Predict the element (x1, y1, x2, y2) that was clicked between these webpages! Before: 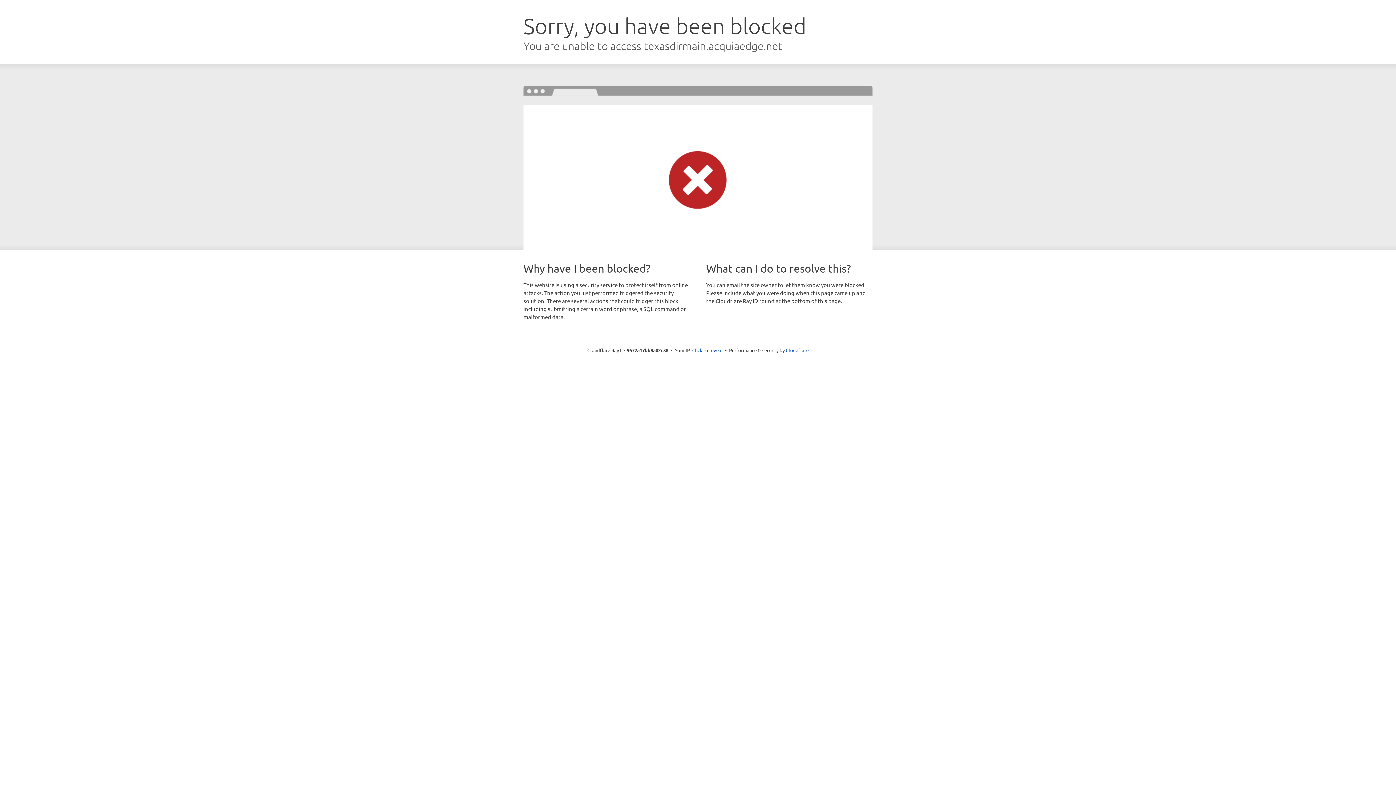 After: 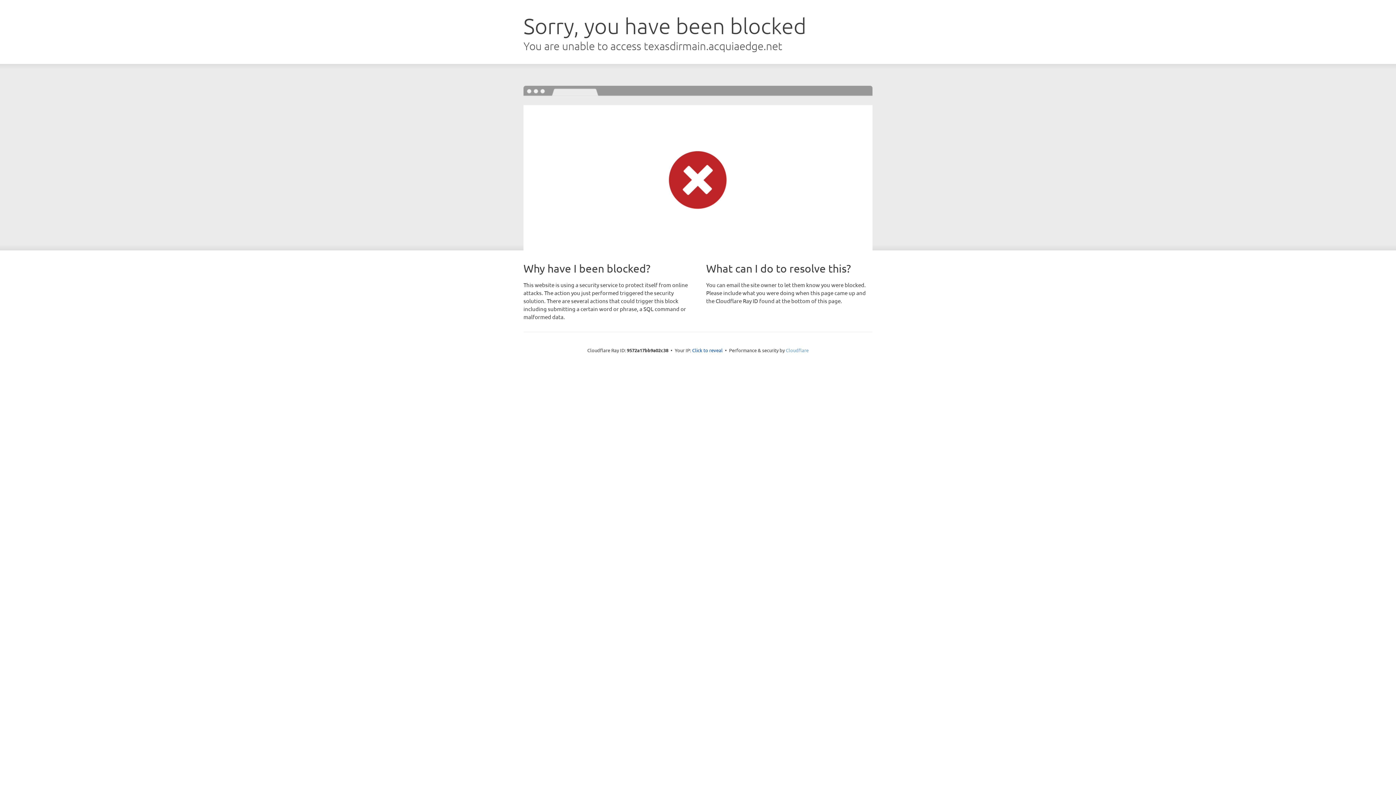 Action: bbox: (786, 347, 808, 353) label: Cloudflare